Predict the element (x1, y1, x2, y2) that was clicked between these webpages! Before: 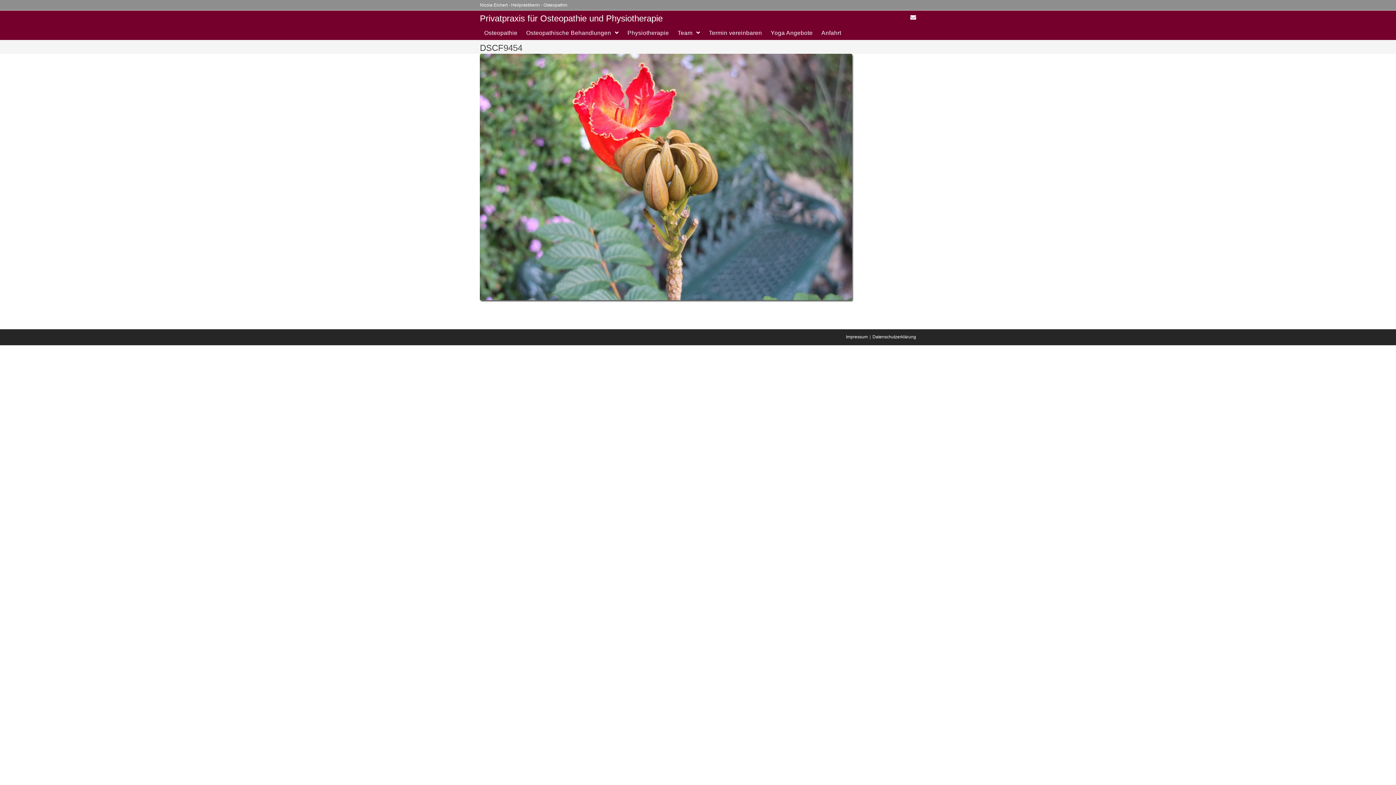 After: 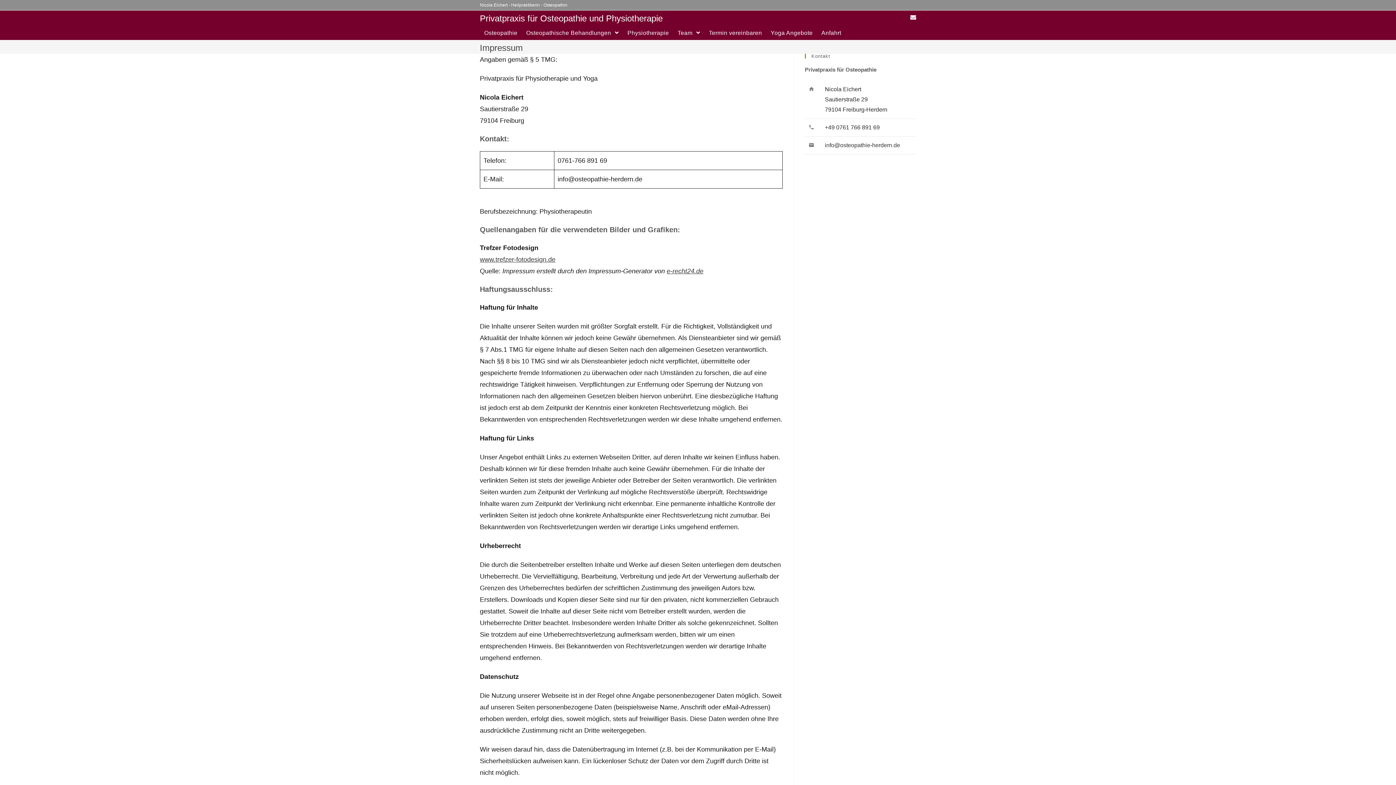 Action: bbox: (846, 334, 868, 339) label: Impressum